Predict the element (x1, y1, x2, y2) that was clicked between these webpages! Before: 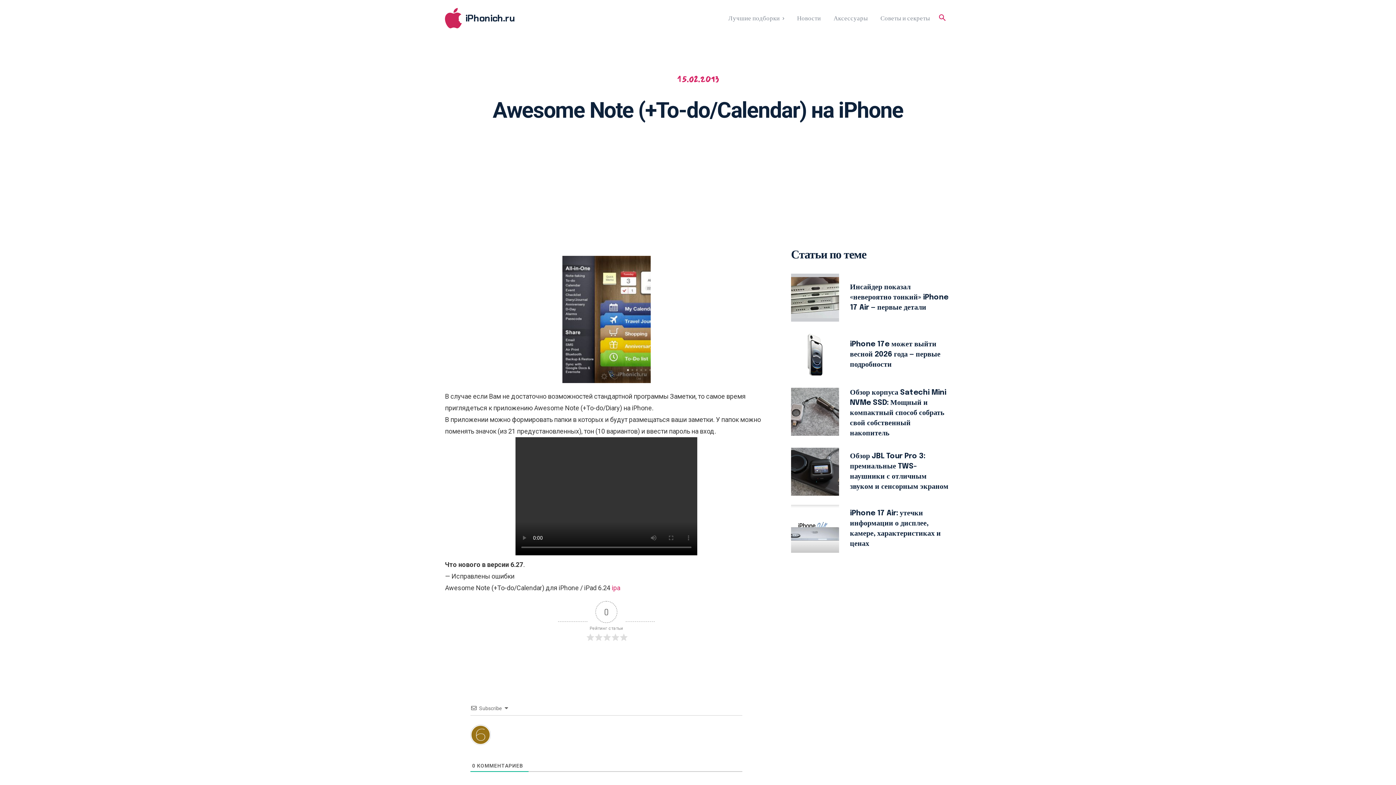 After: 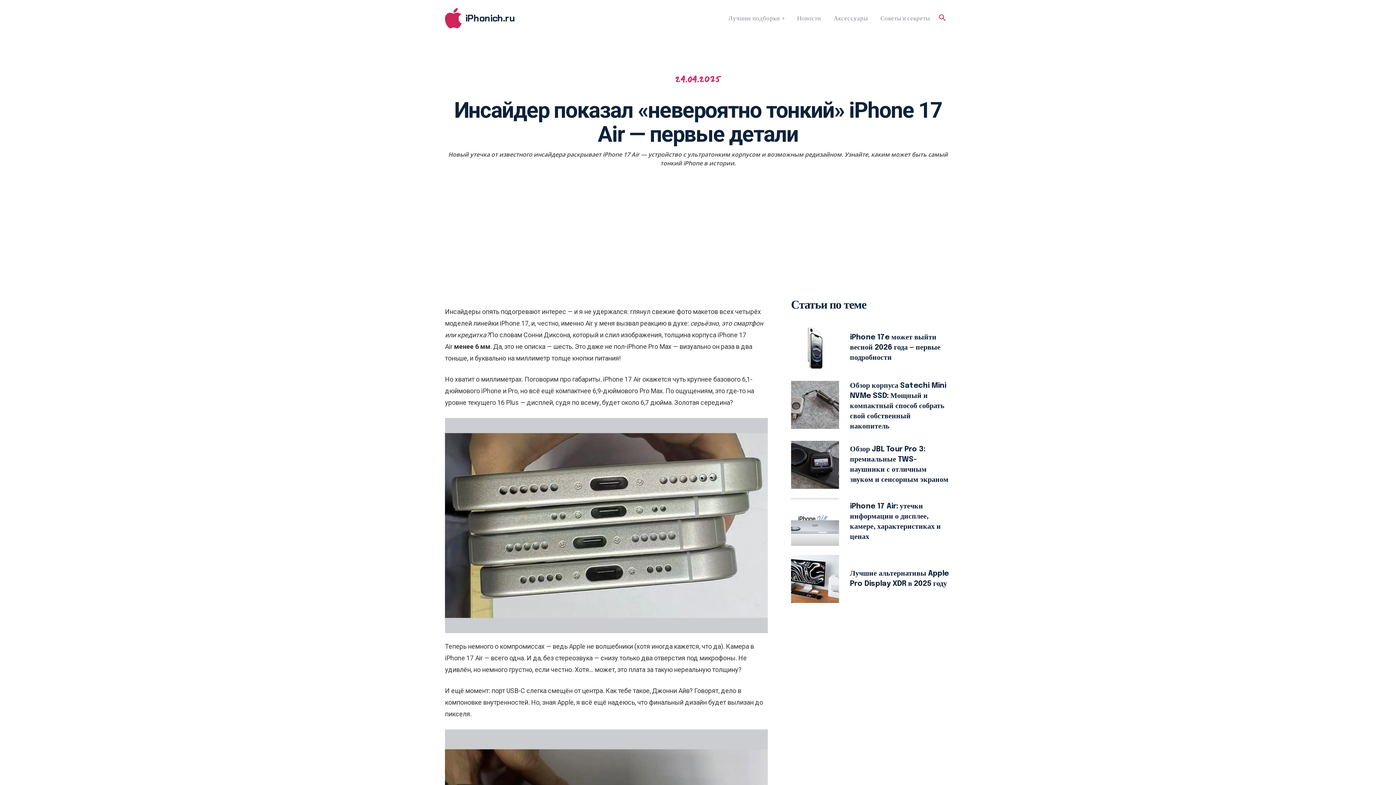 Action: bbox: (791, 273, 839, 321)